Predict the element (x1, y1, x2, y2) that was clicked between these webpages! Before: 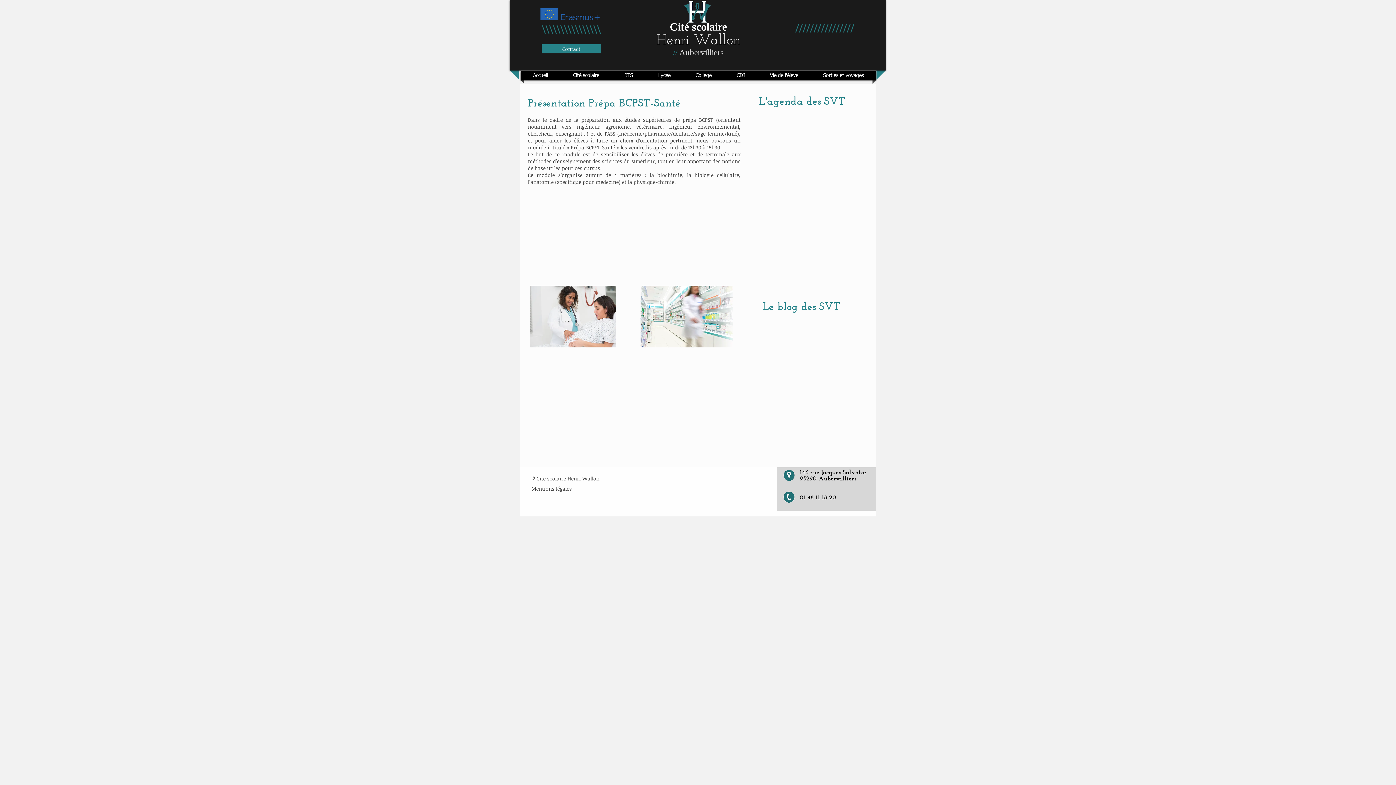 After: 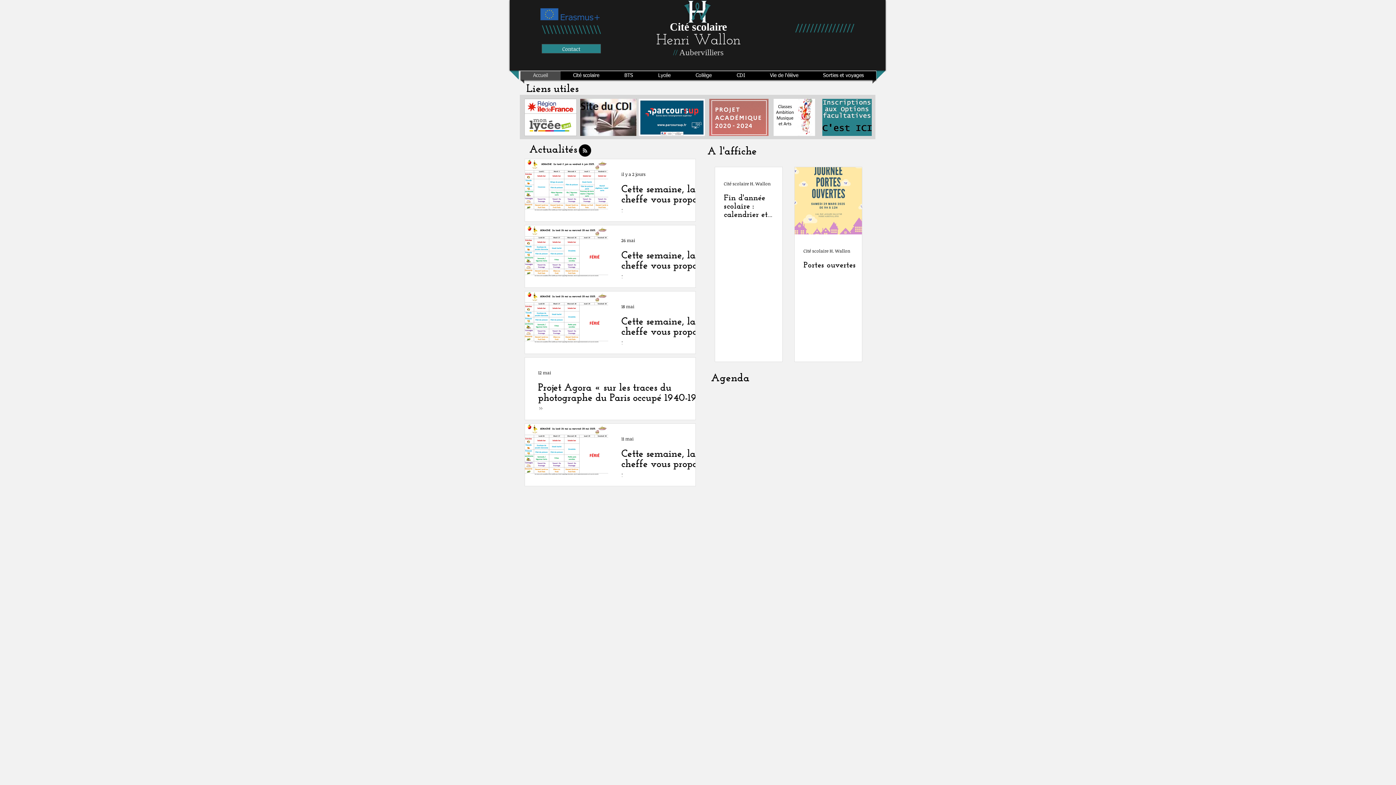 Action: bbox: (684, 0, 711, 23)